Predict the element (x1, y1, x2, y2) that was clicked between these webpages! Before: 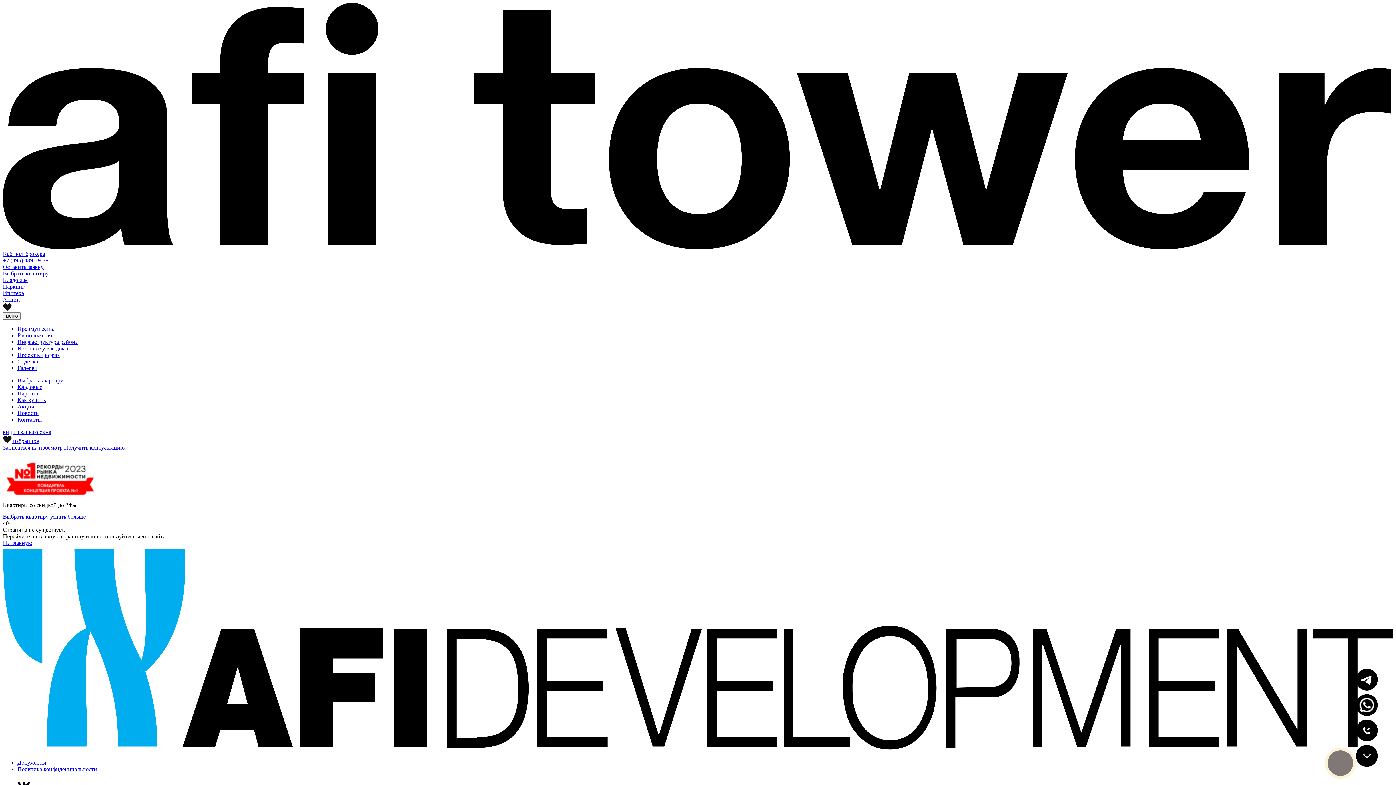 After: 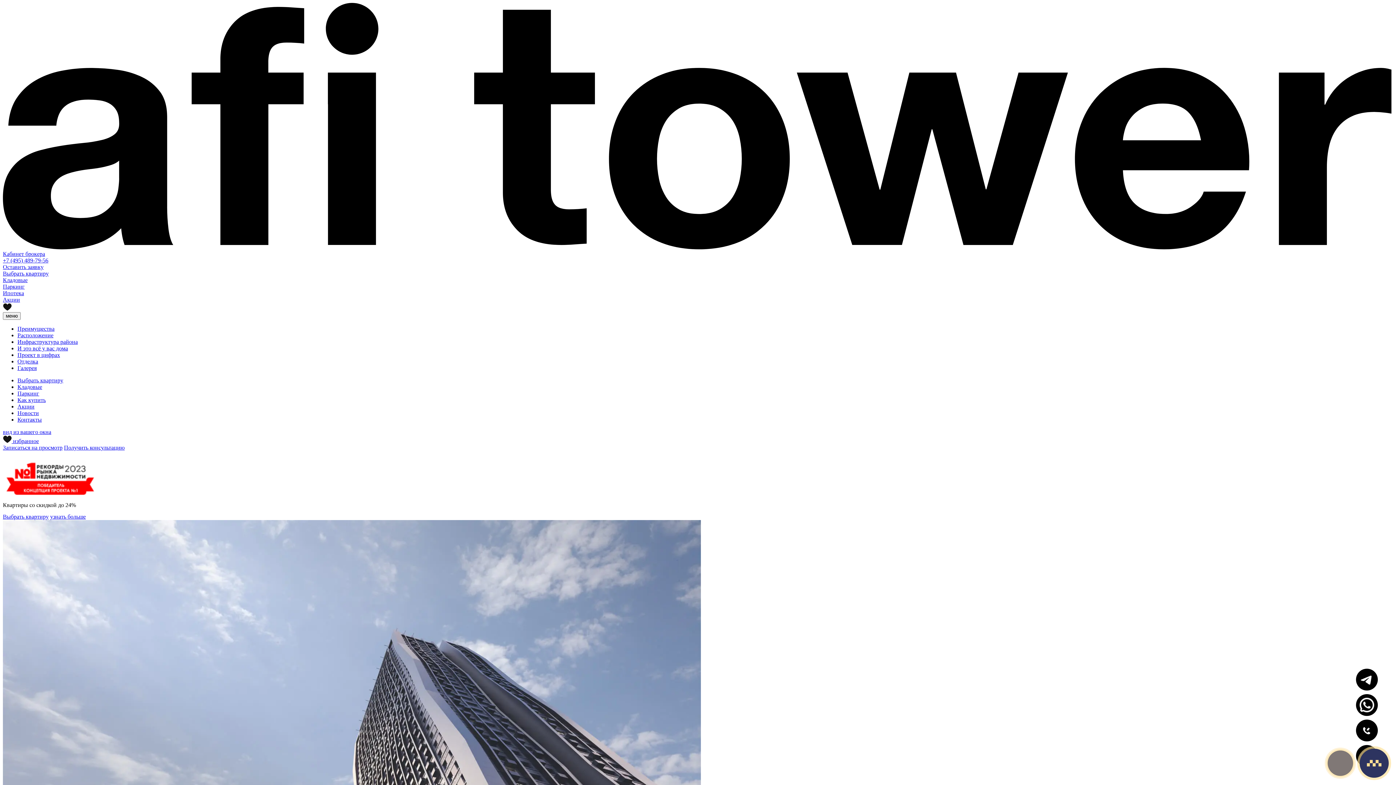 Action: bbox: (17, 345, 68, 351) label: И это всё у вас дома